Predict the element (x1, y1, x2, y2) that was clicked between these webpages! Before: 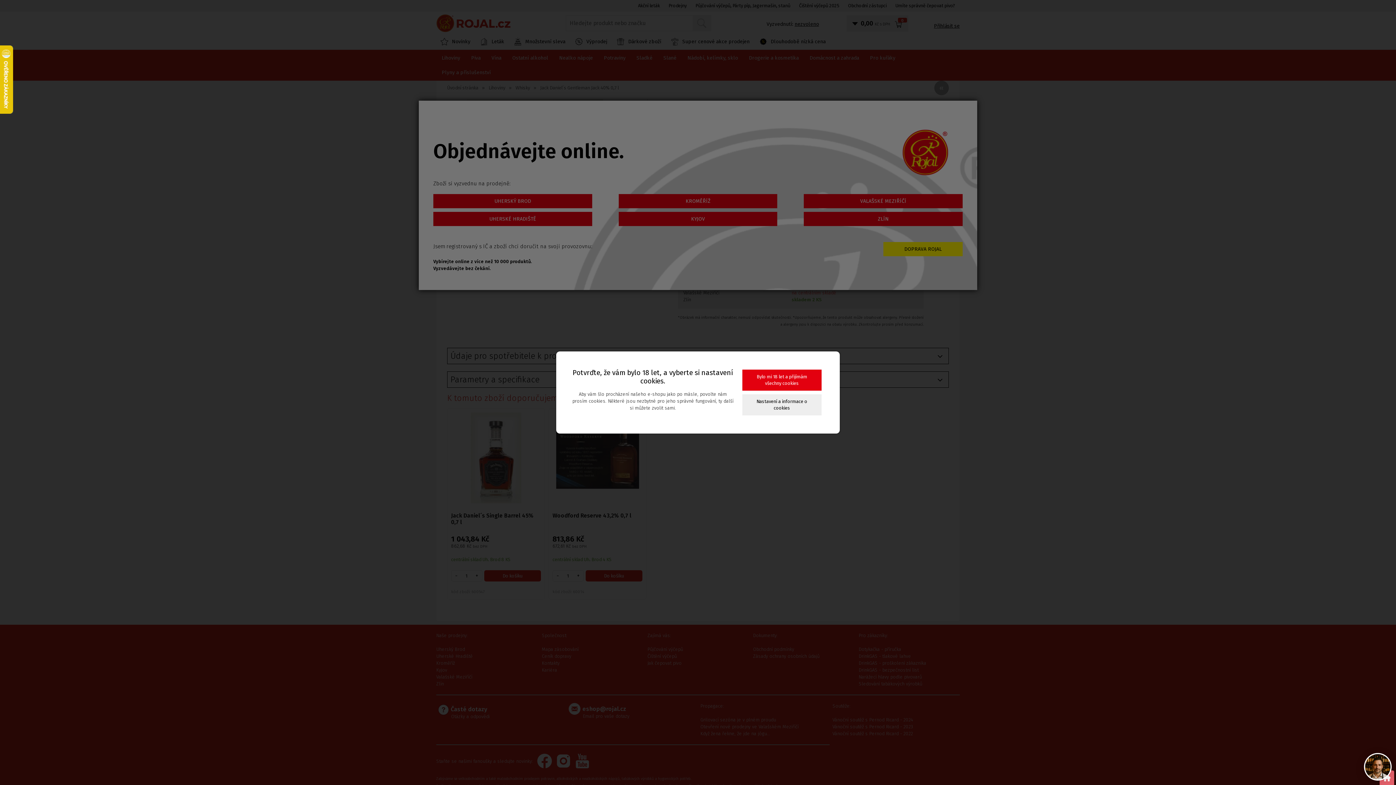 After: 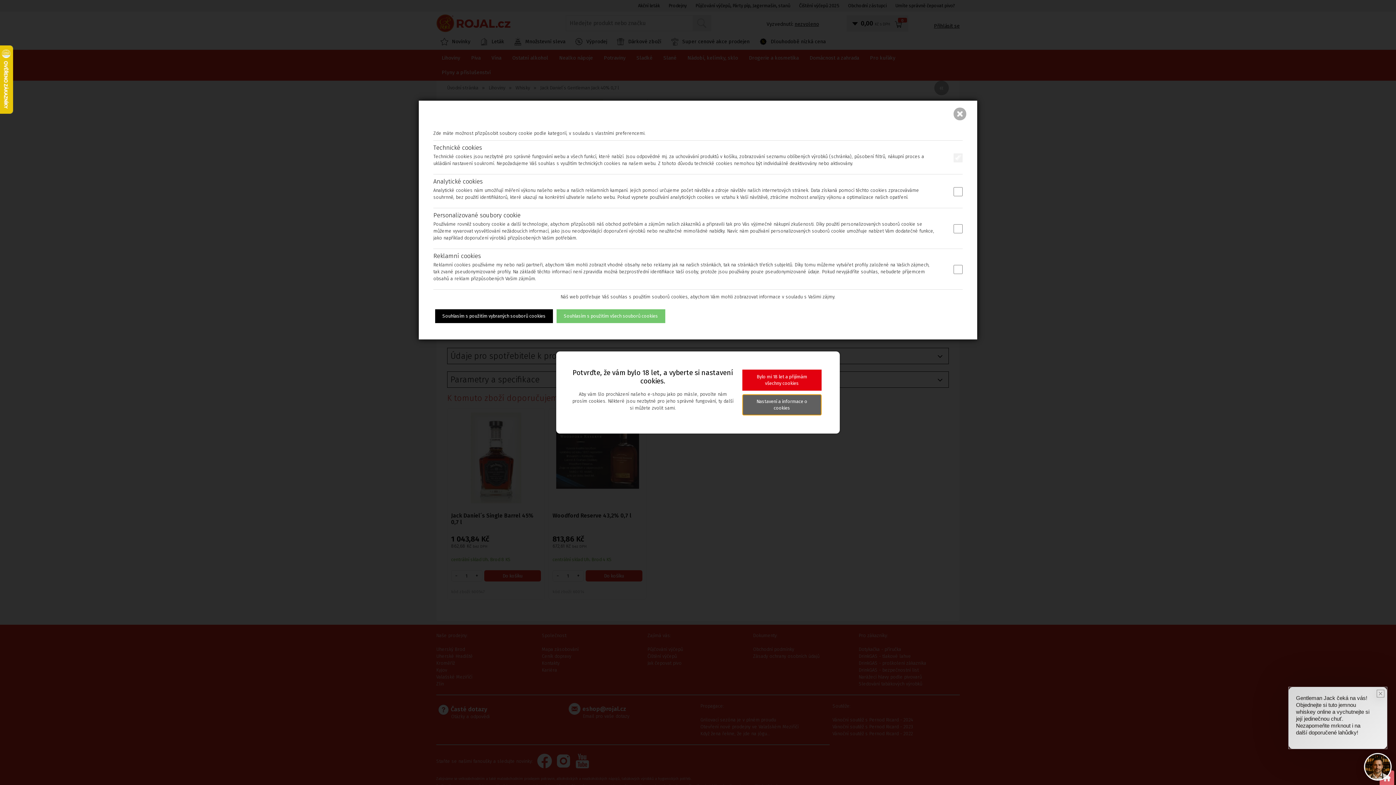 Action: label: Nastavení a informace o cookies bbox: (742, 394, 821, 415)